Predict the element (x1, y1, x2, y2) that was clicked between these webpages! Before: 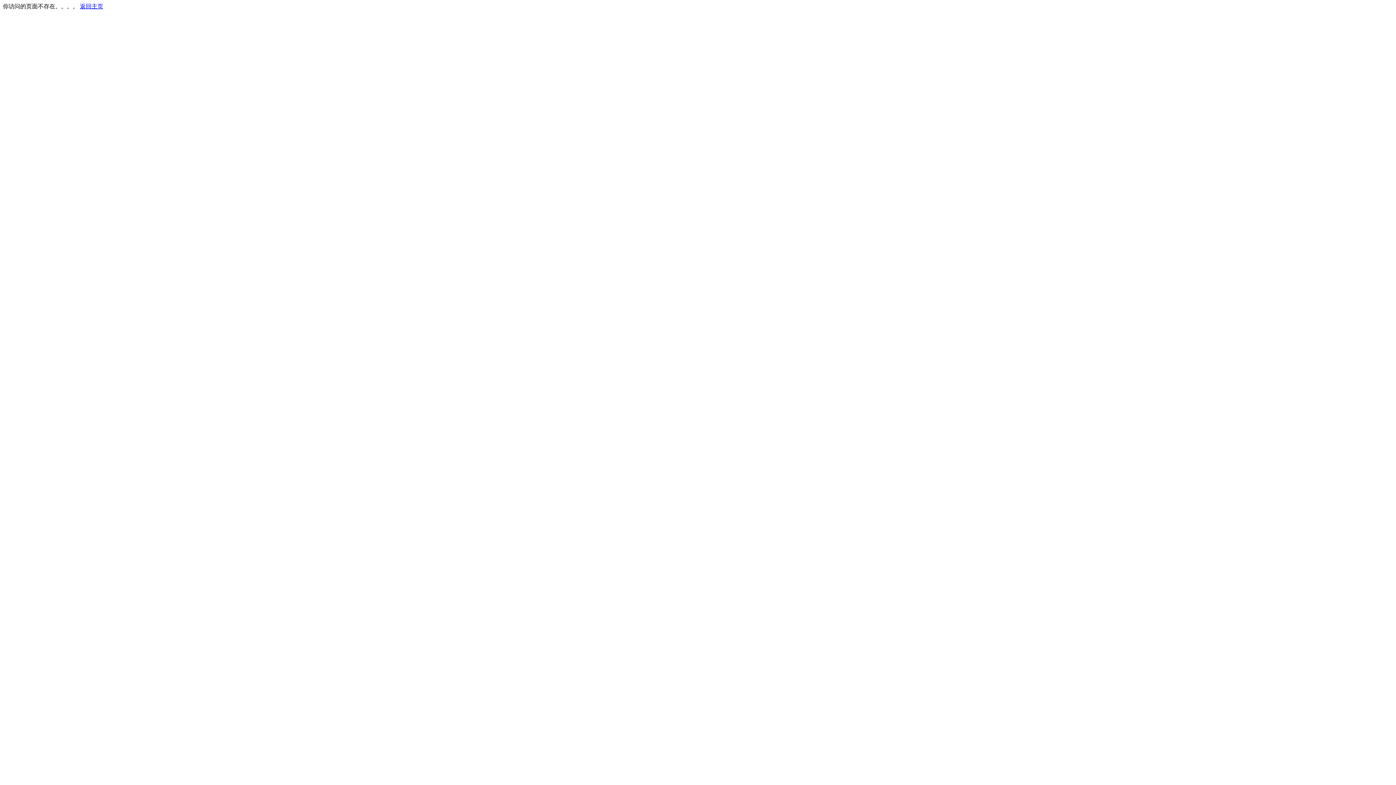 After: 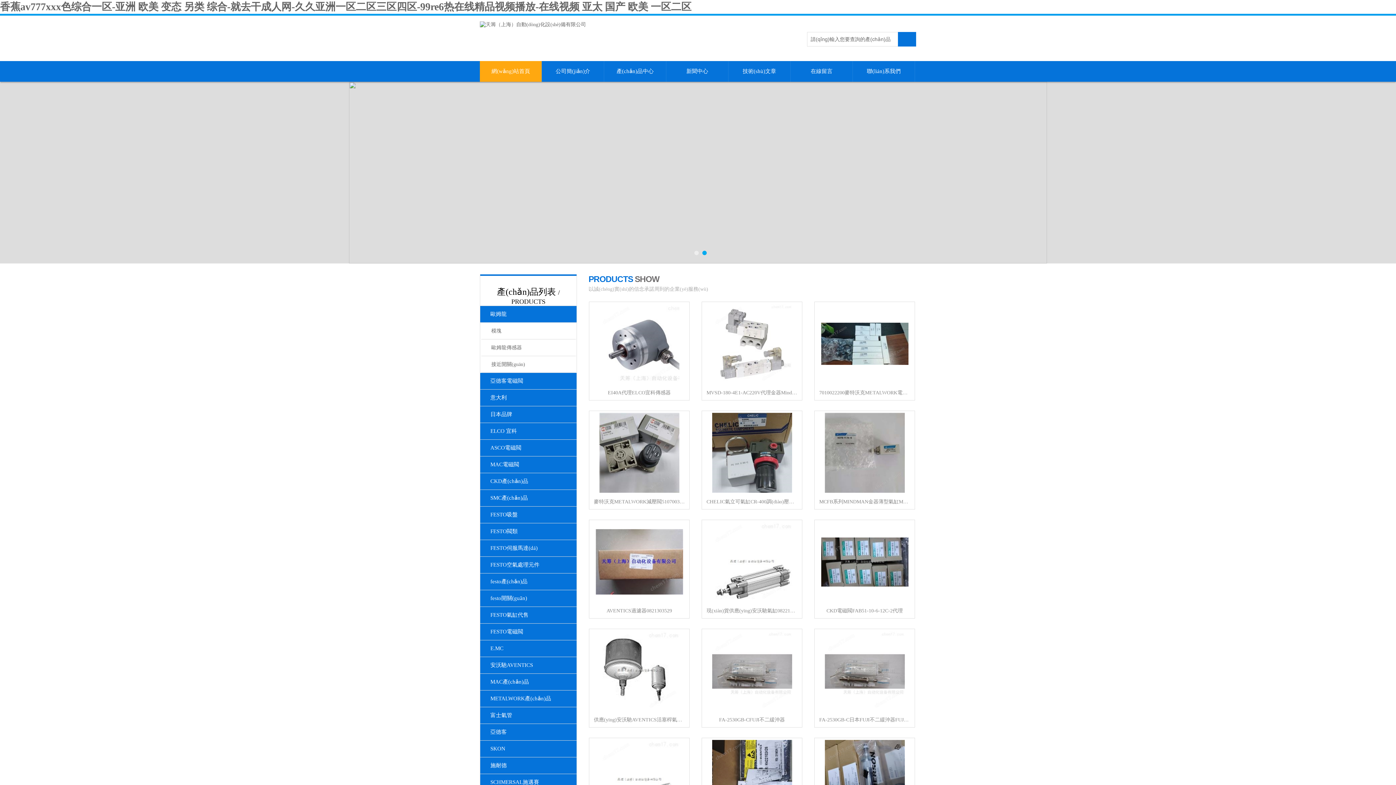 Action: bbox: (80, 3, 103, 9) label: 返回主页